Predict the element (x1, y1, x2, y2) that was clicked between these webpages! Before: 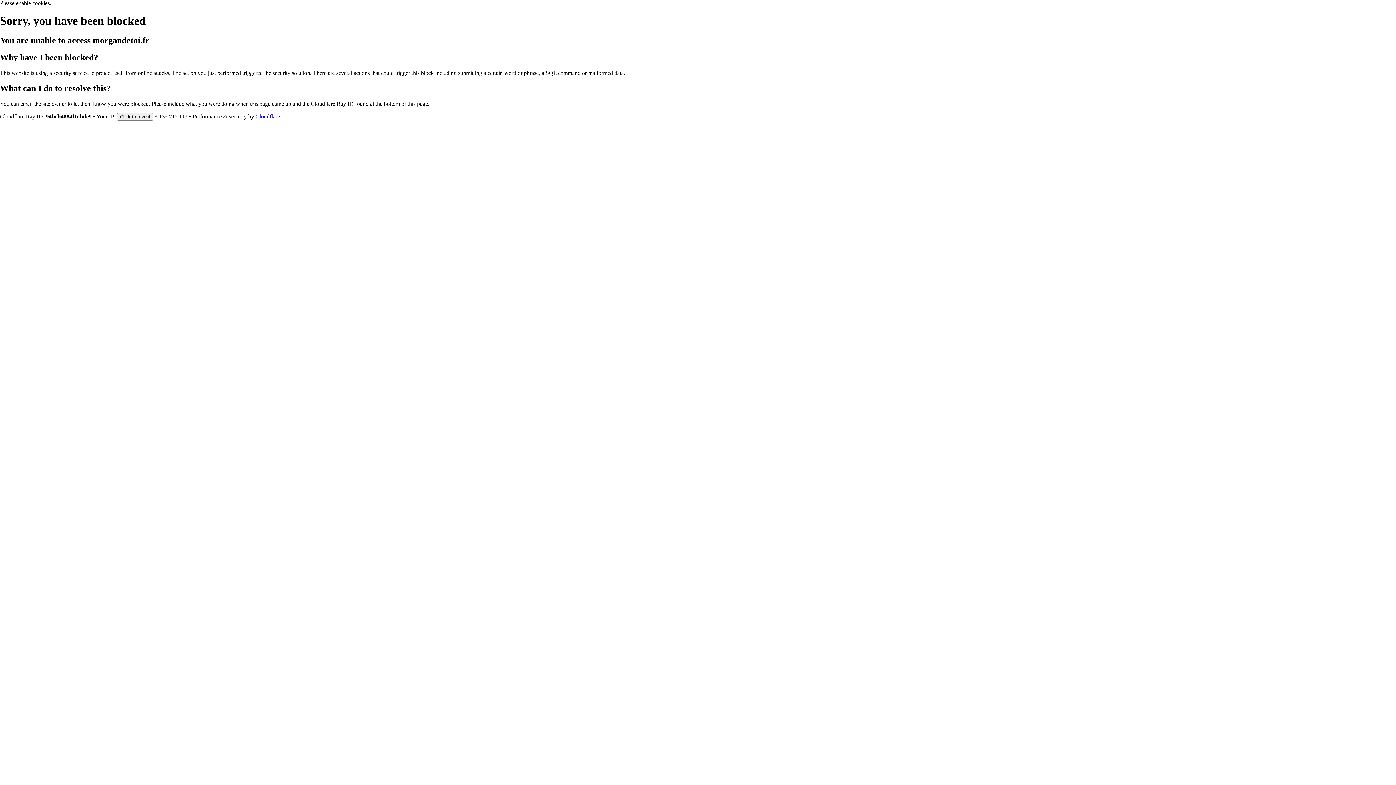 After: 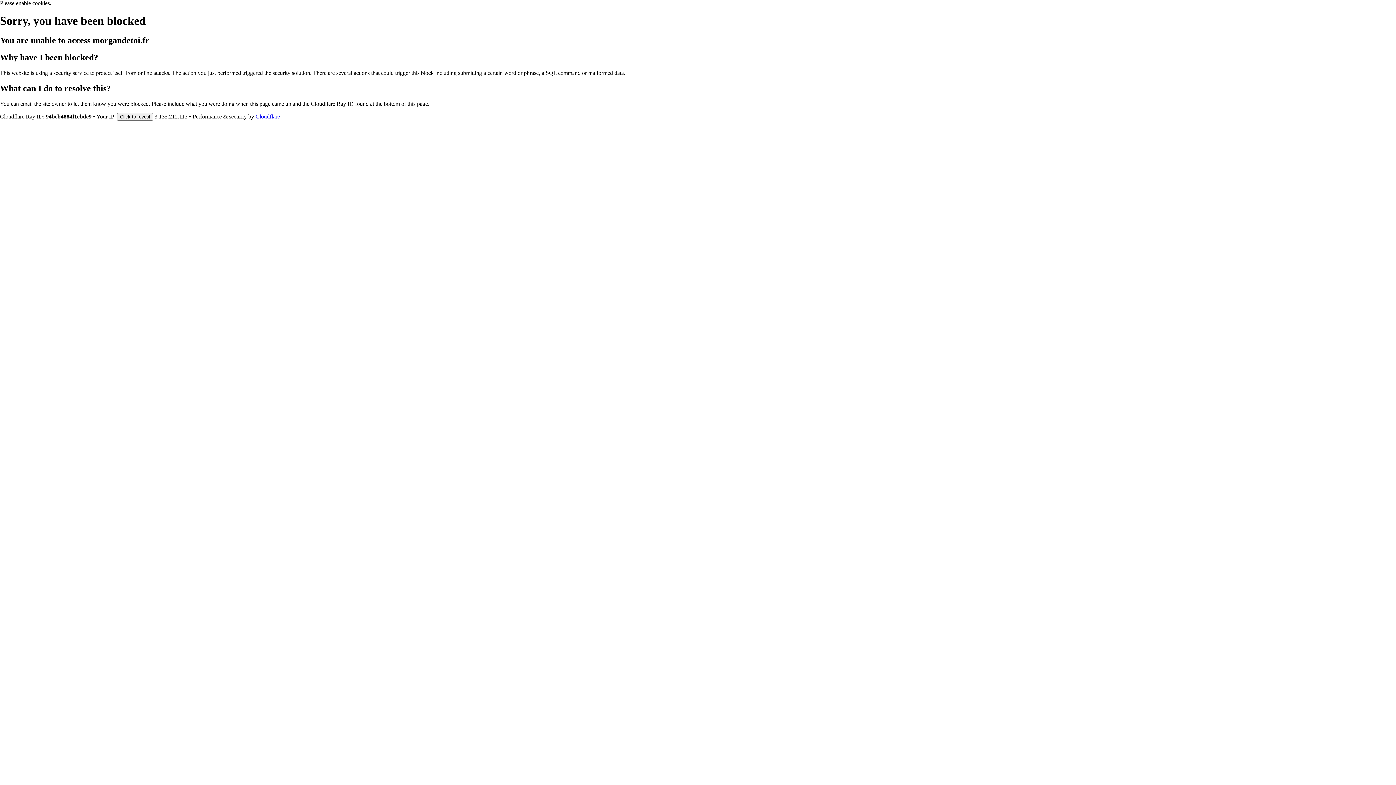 Action: label: Cloudflare bbox: (255, 113, 280, 119)